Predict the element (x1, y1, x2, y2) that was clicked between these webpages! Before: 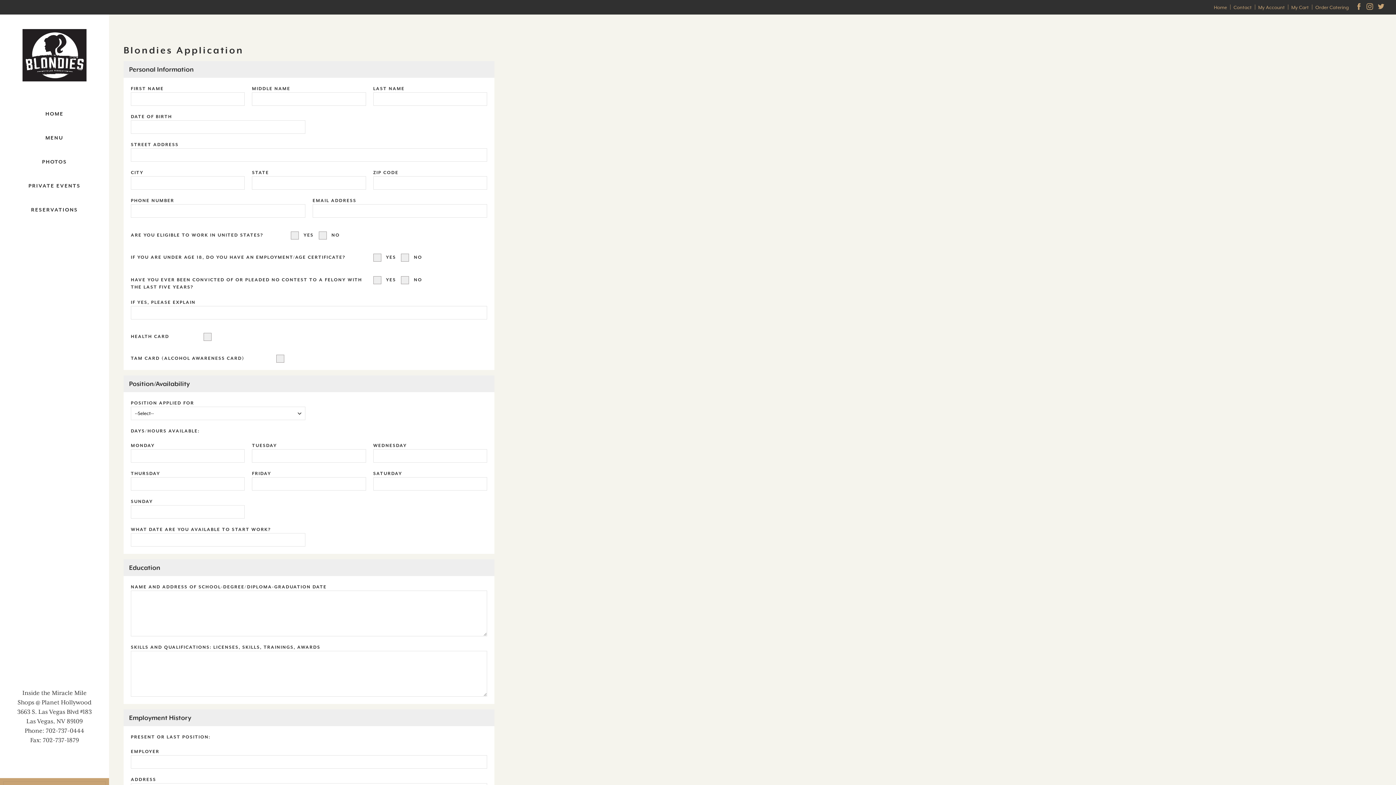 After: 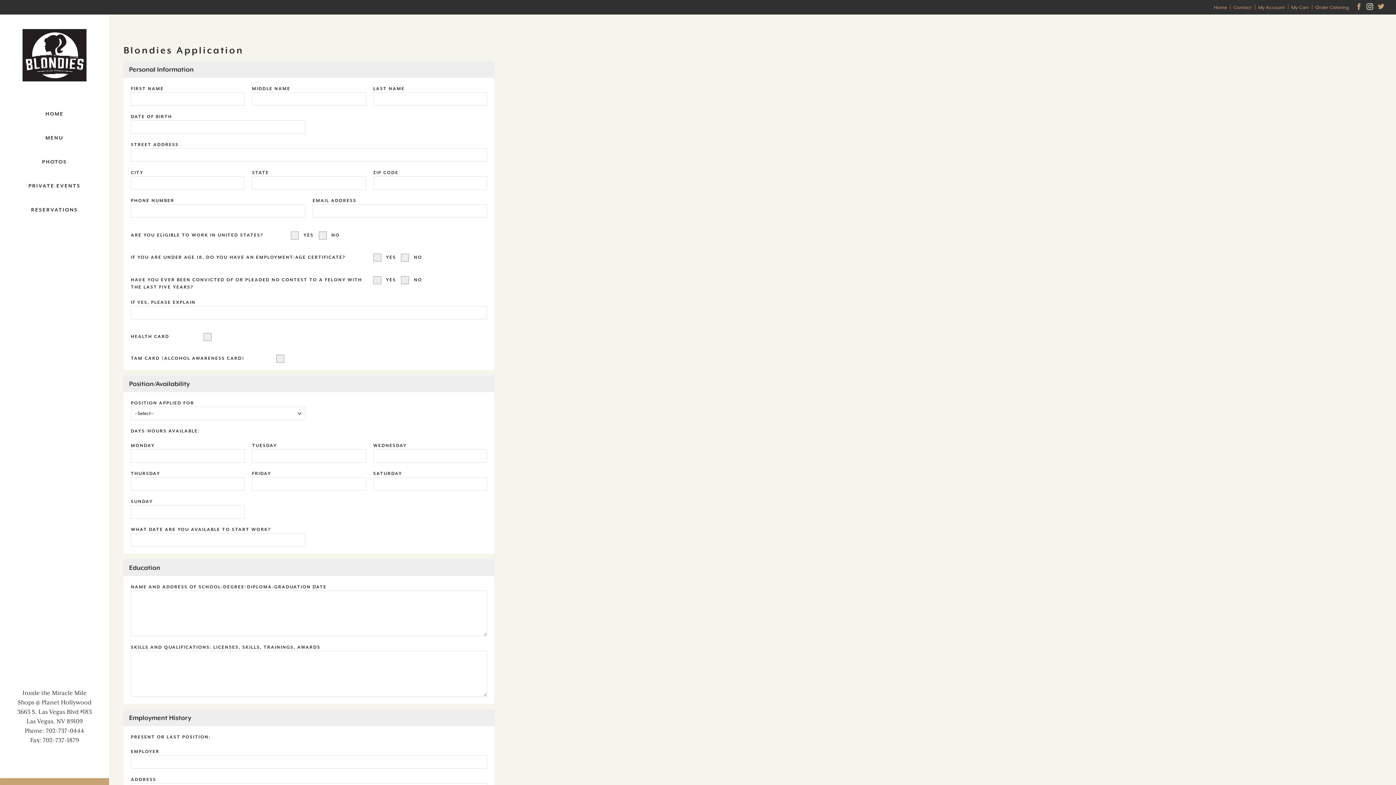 Action: bbox: (1367, 3, 1375, 11) label: Instagram